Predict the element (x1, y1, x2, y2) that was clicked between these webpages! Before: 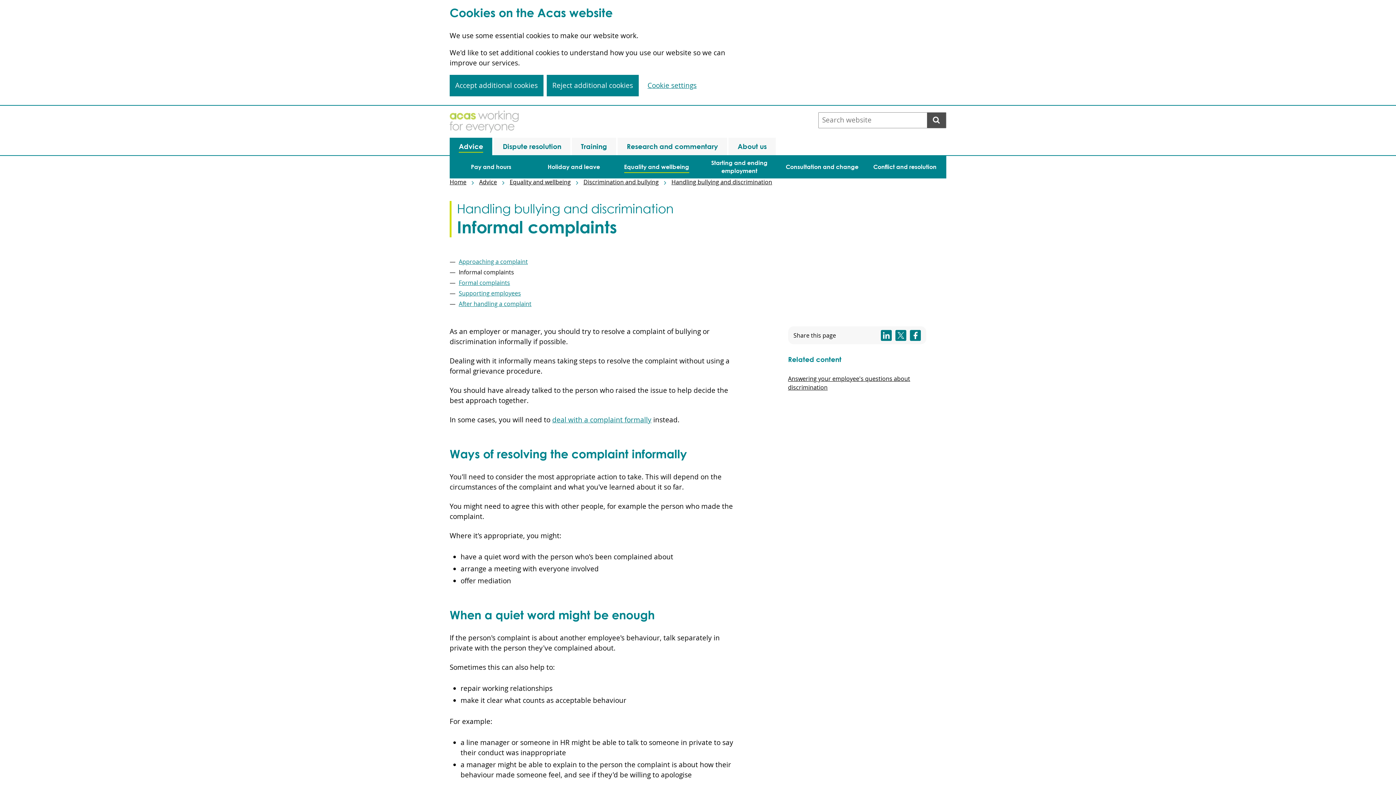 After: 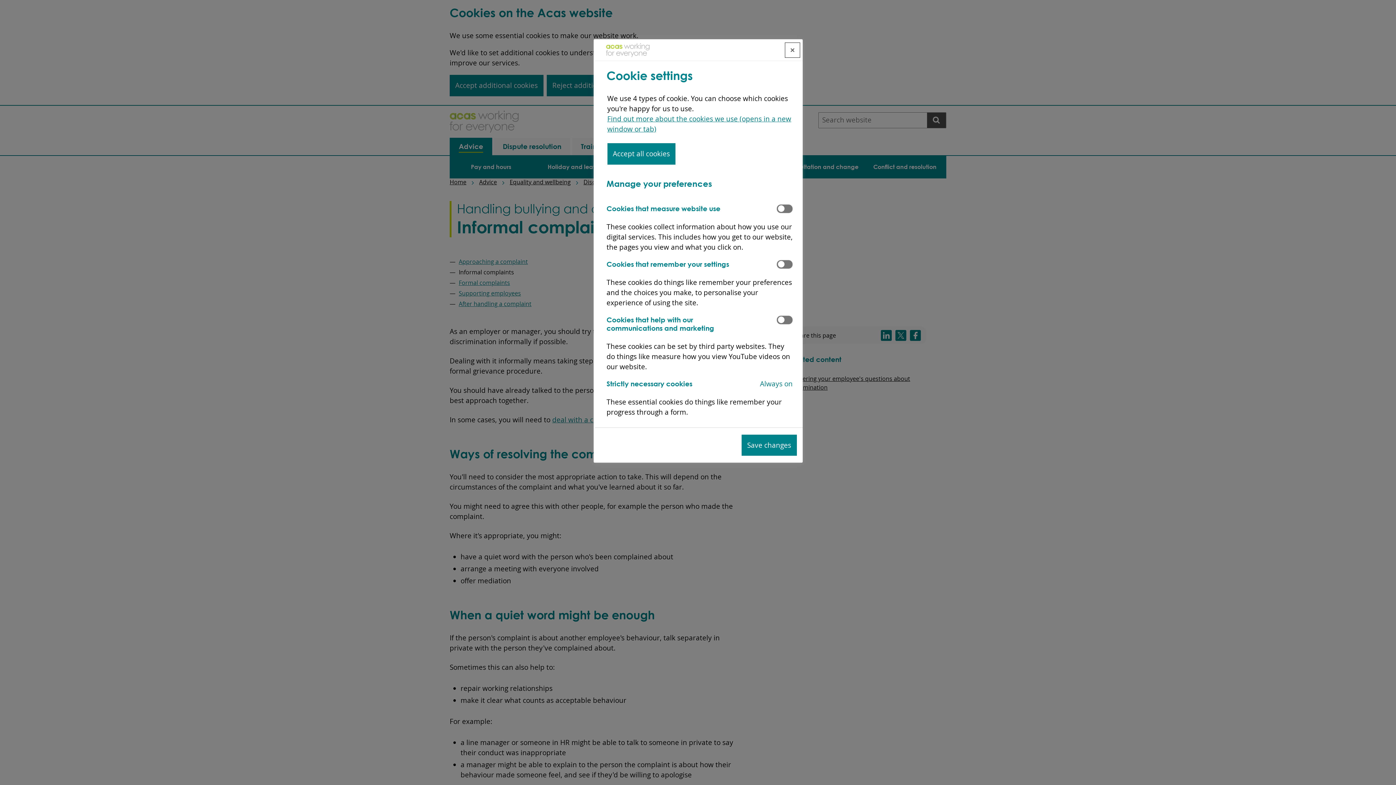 Action: bbox: (642, 74, 702, 96) label: Cookie settings